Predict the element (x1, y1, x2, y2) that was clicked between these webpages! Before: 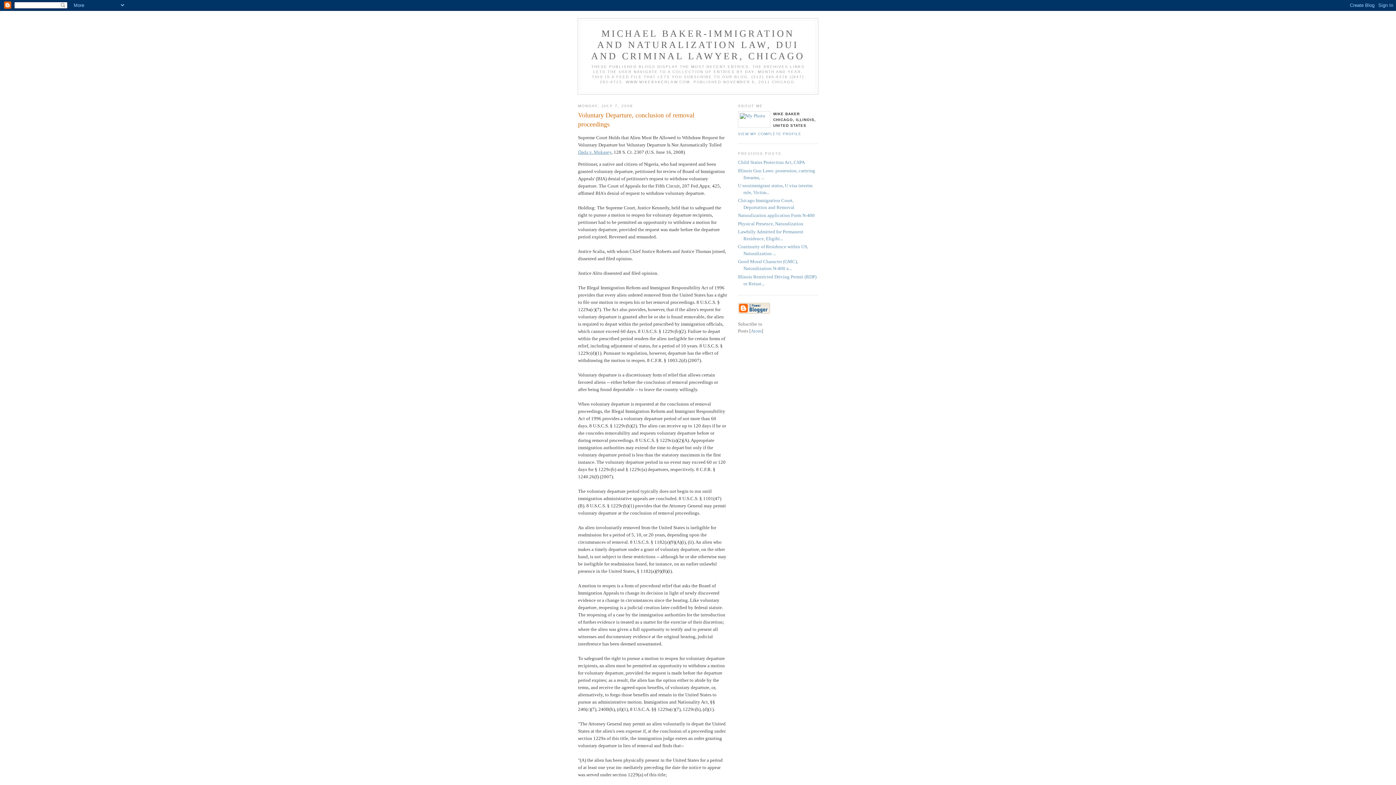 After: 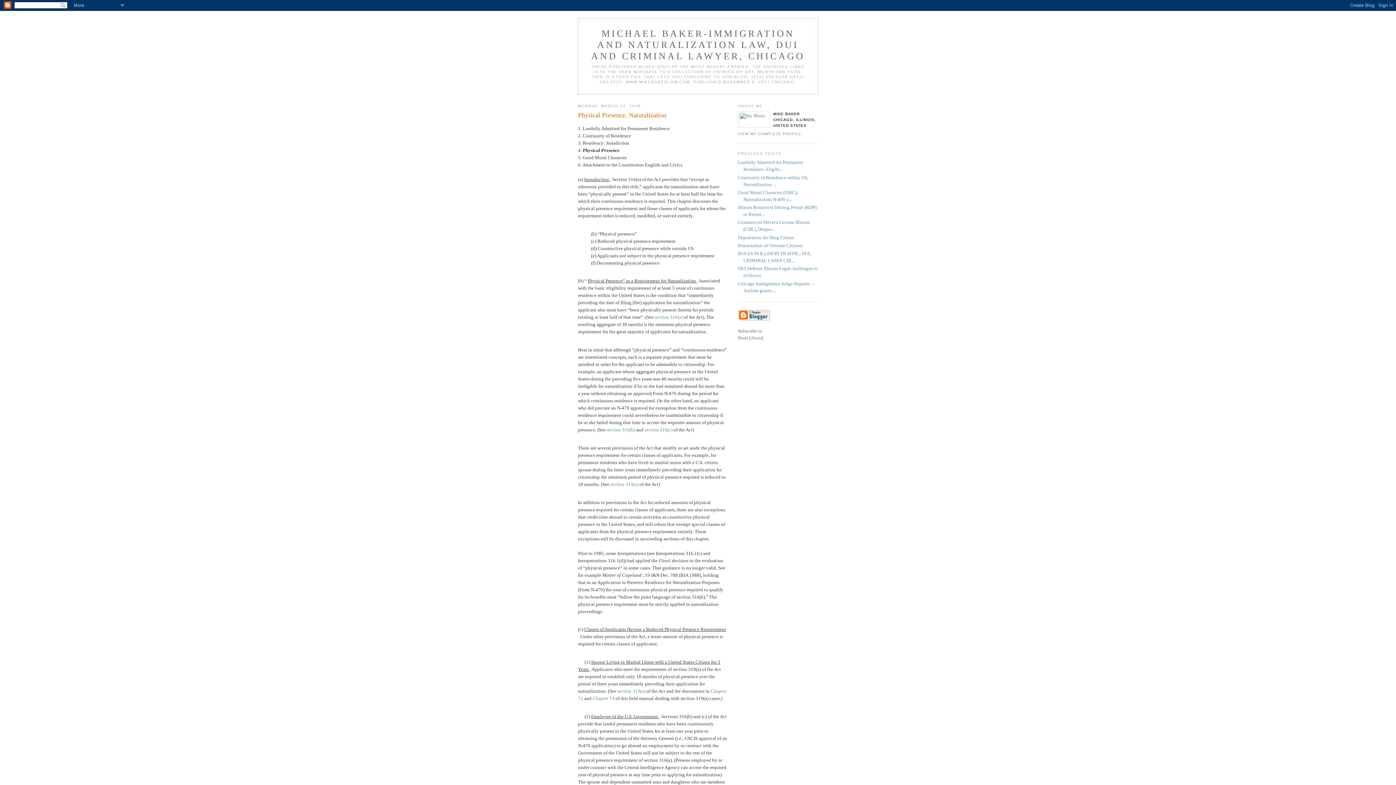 Action: label: Physical Presence, Naturalization bbox: (738, 220, 803, 226)